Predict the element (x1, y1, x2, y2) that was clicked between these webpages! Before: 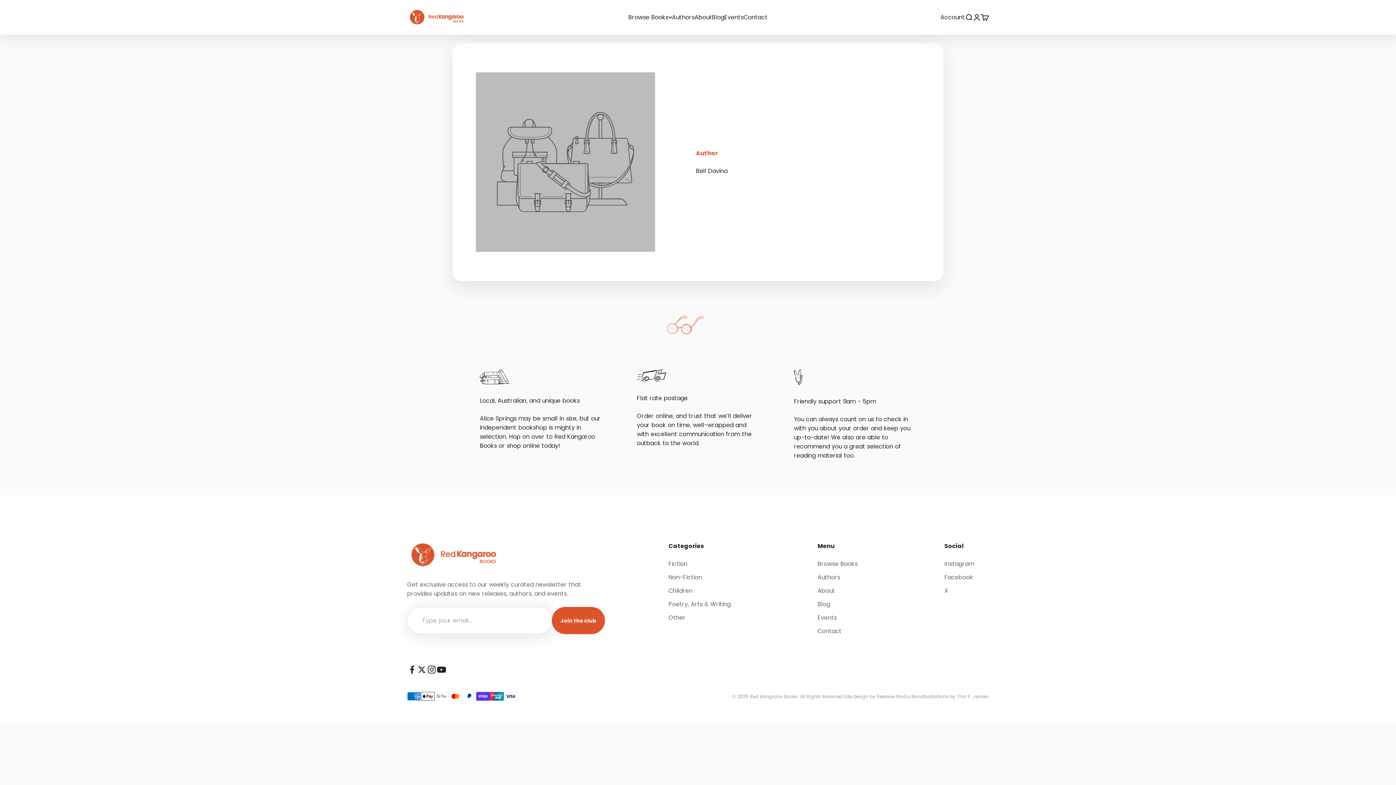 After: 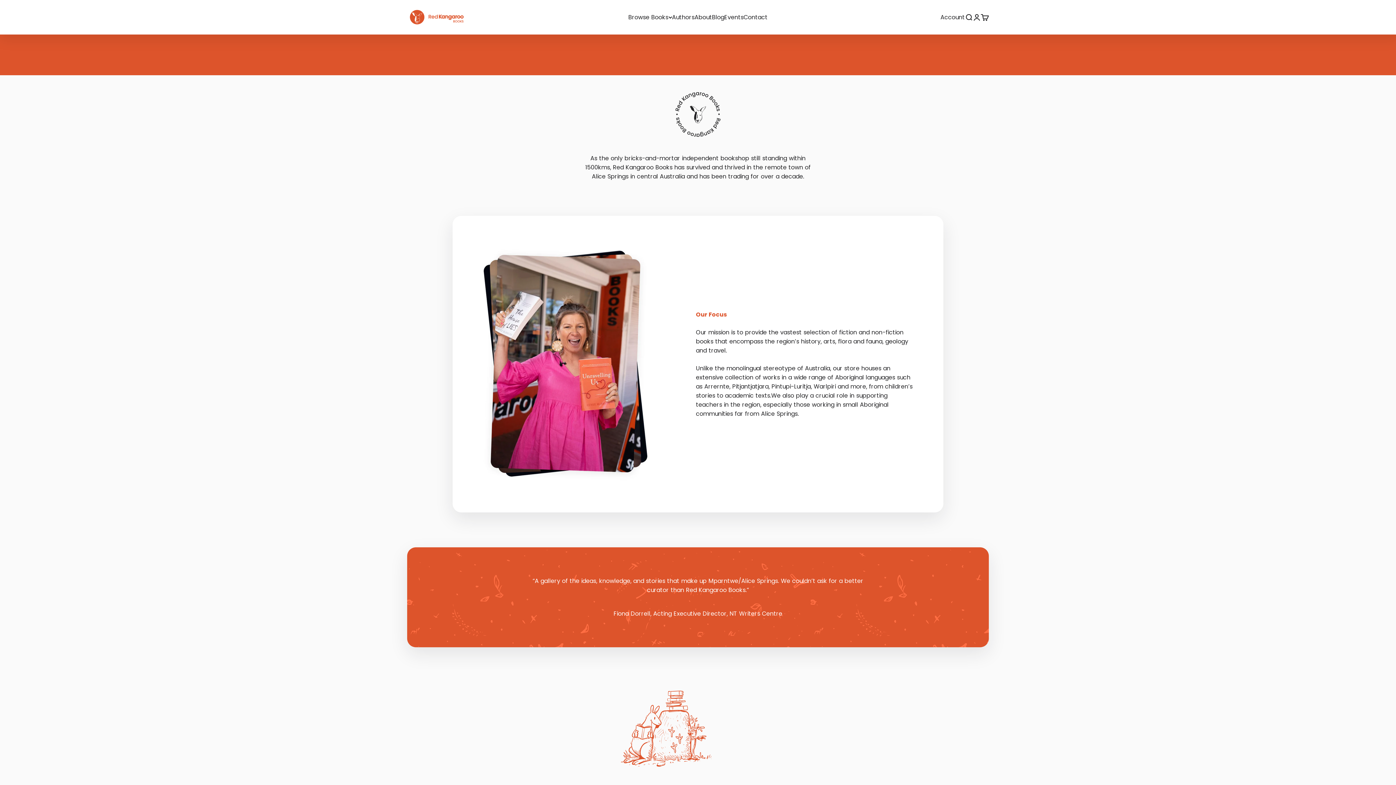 Action: bbox: (817, 586, 835, 595) label: About